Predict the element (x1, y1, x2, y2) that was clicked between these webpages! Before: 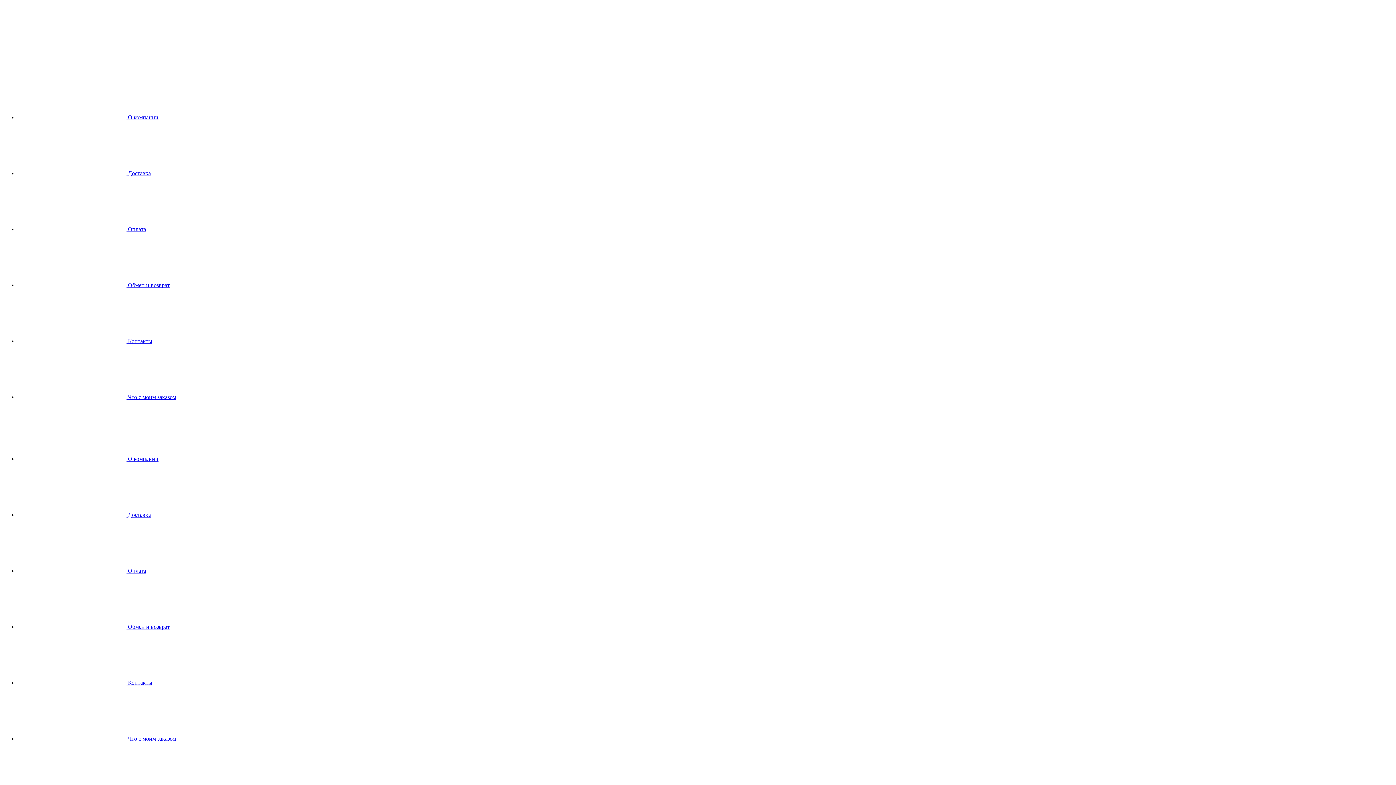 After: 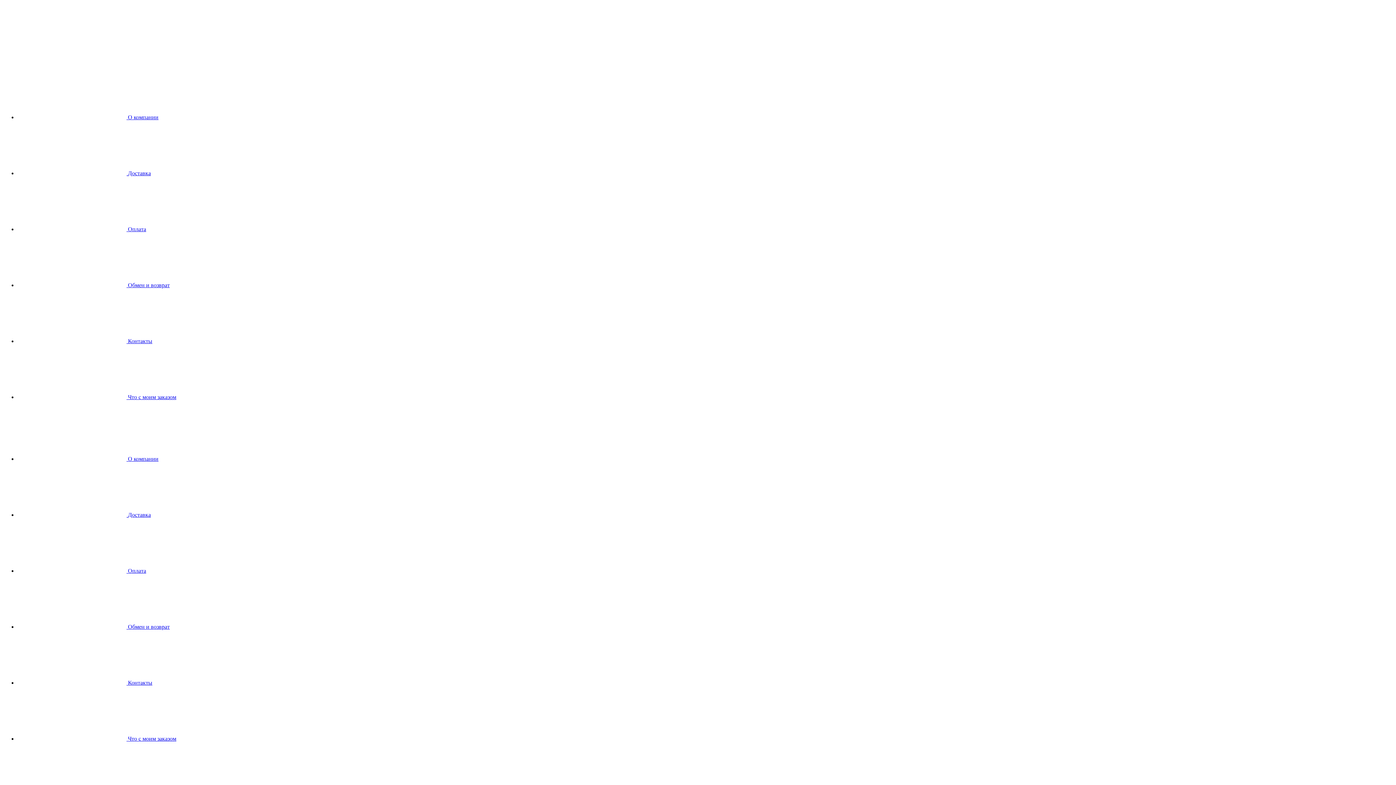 Action: label:  Обмен и возврат bbox: (17, 624, 169, 630)